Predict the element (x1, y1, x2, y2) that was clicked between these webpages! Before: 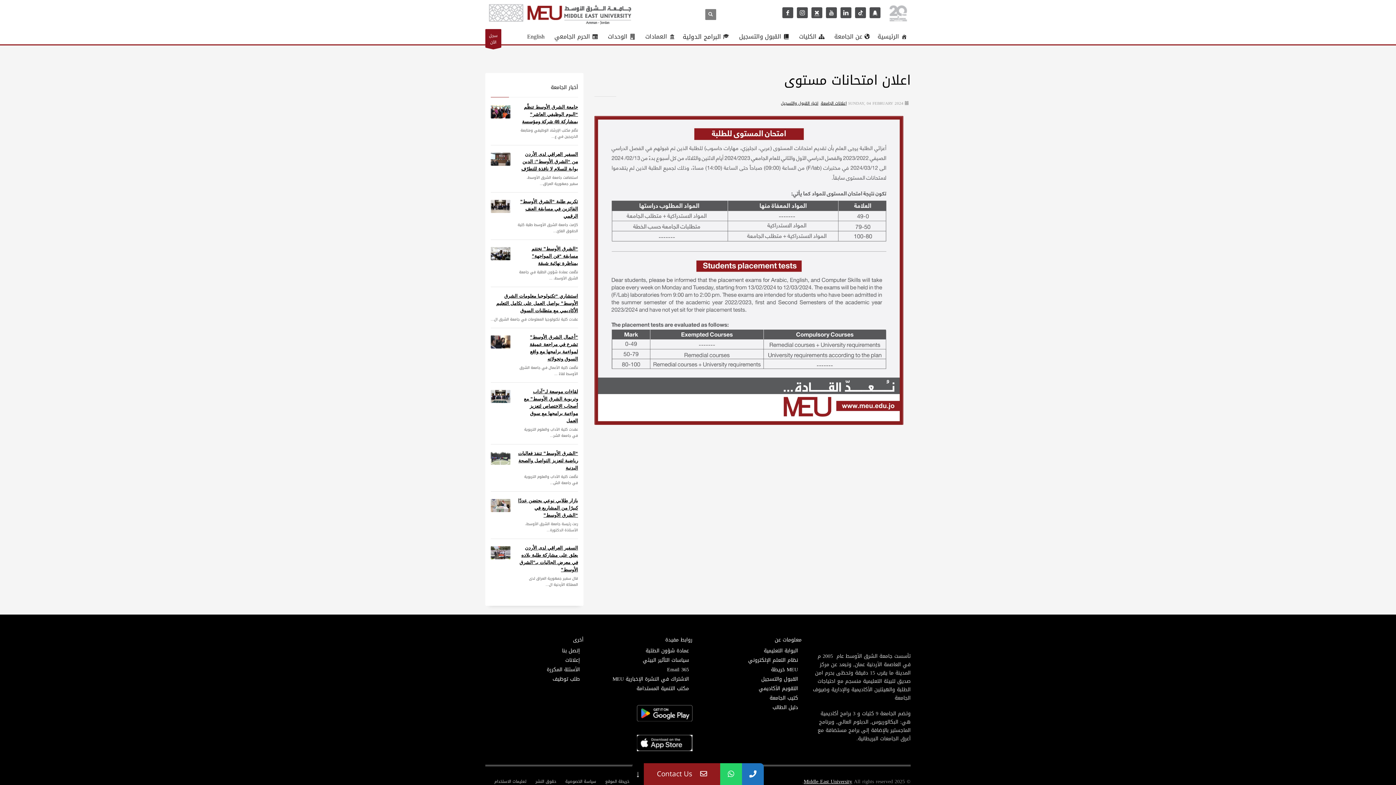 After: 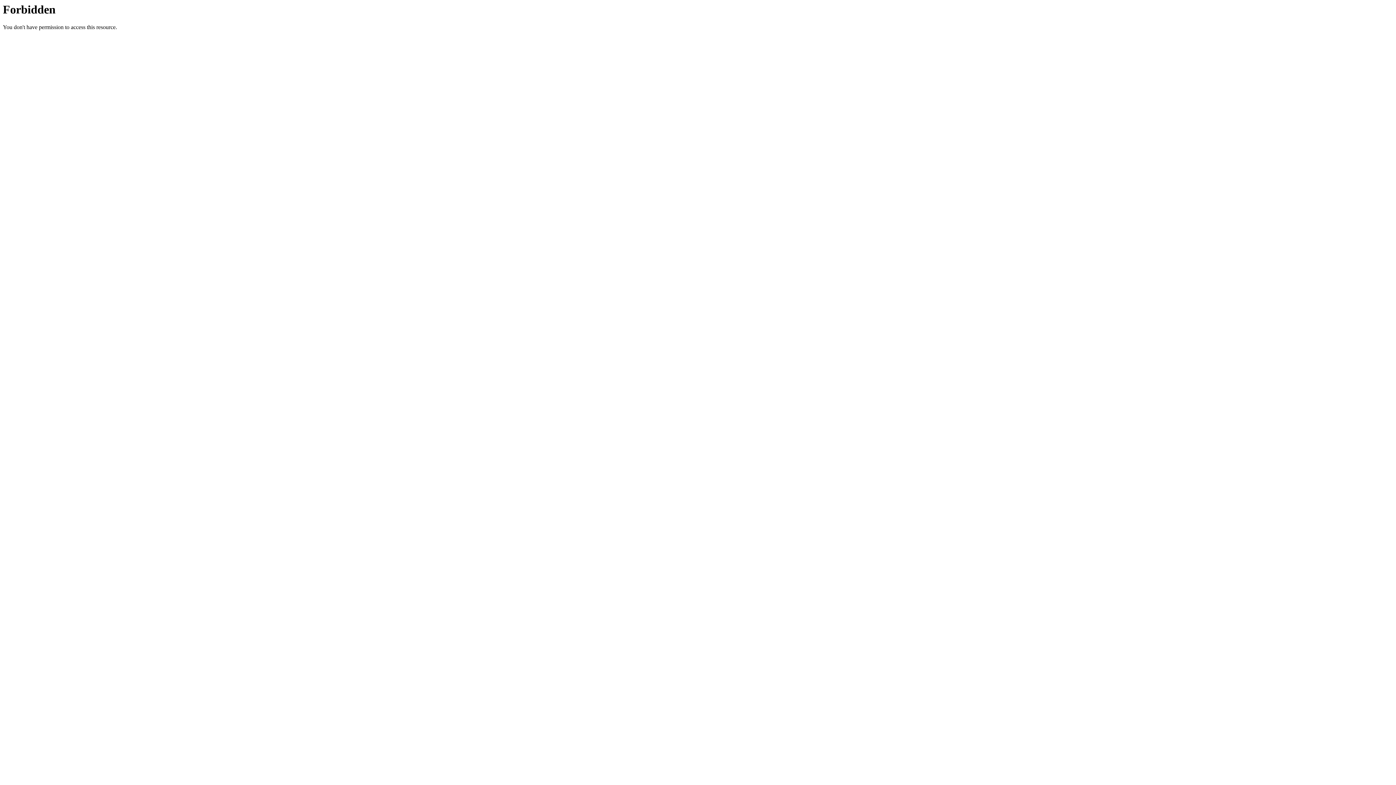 Action: label: سجل
الآن bbox: (485, 29, 501, 47)